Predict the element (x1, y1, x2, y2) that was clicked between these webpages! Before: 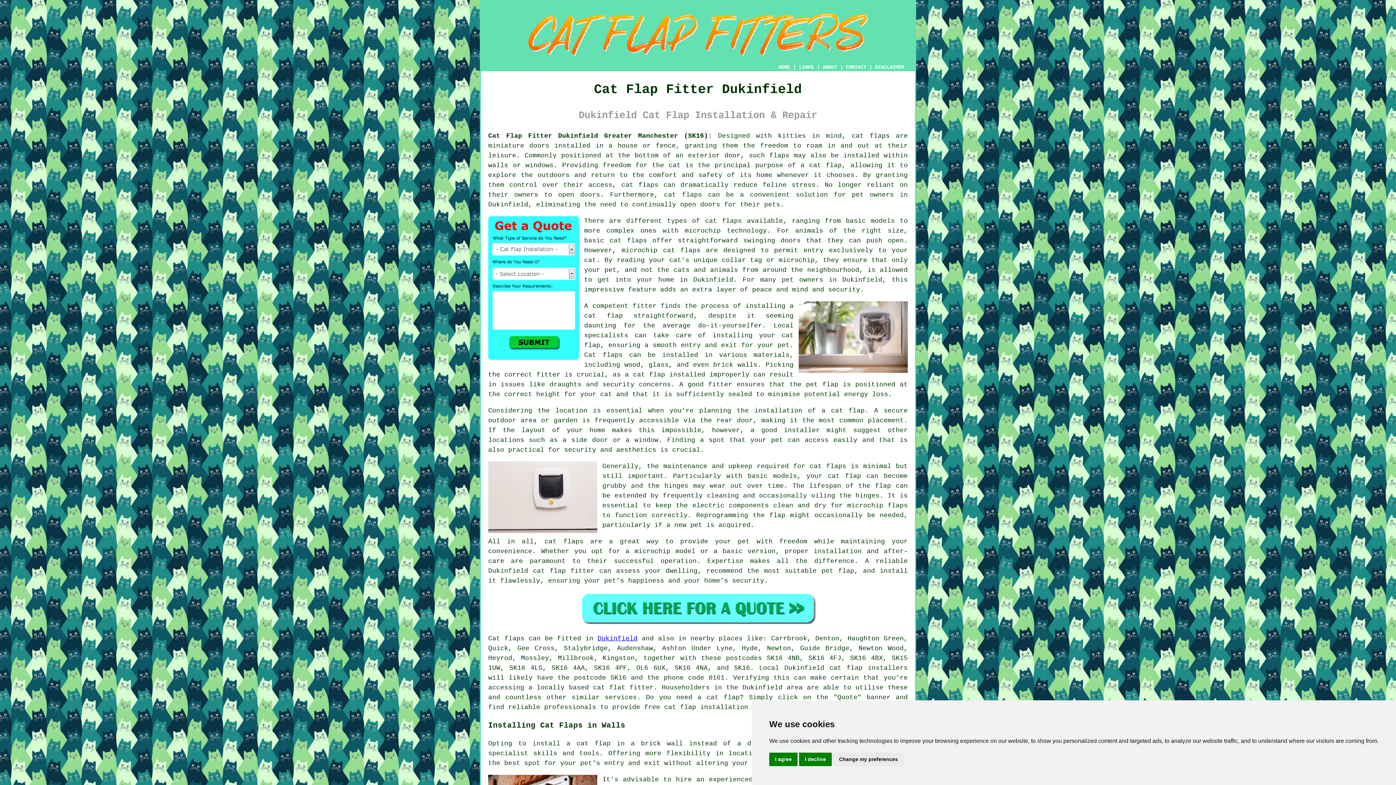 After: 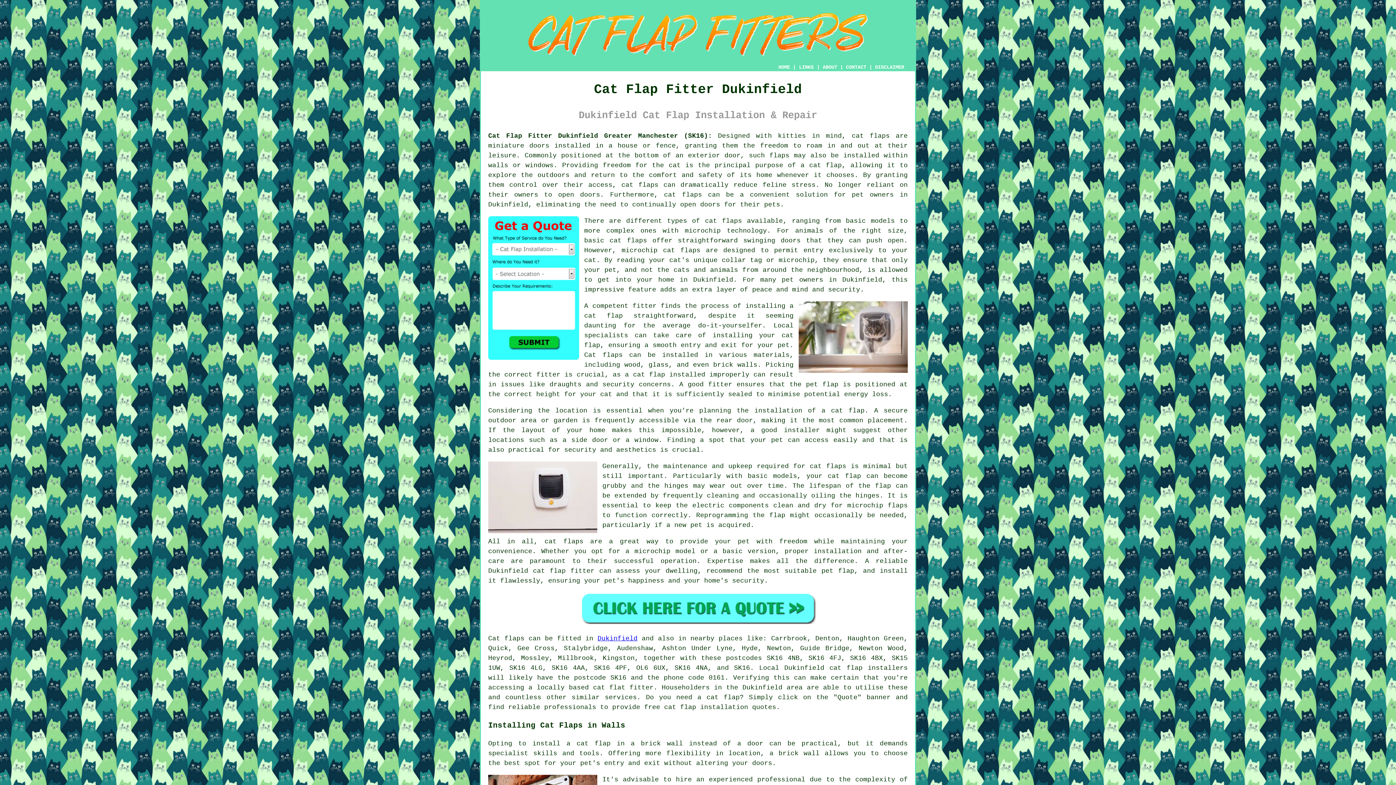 Action: label: I decline bbox: (799, 753, 832, 766)